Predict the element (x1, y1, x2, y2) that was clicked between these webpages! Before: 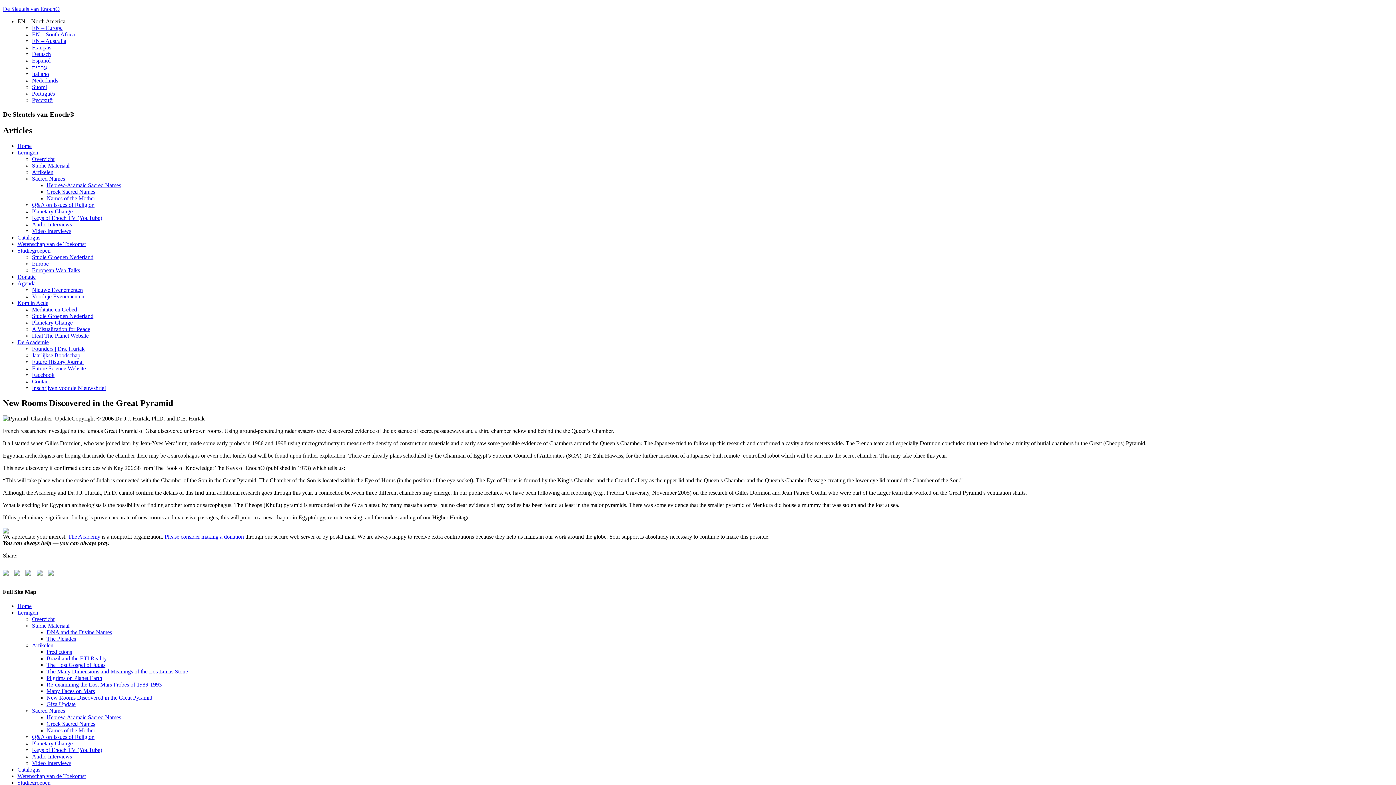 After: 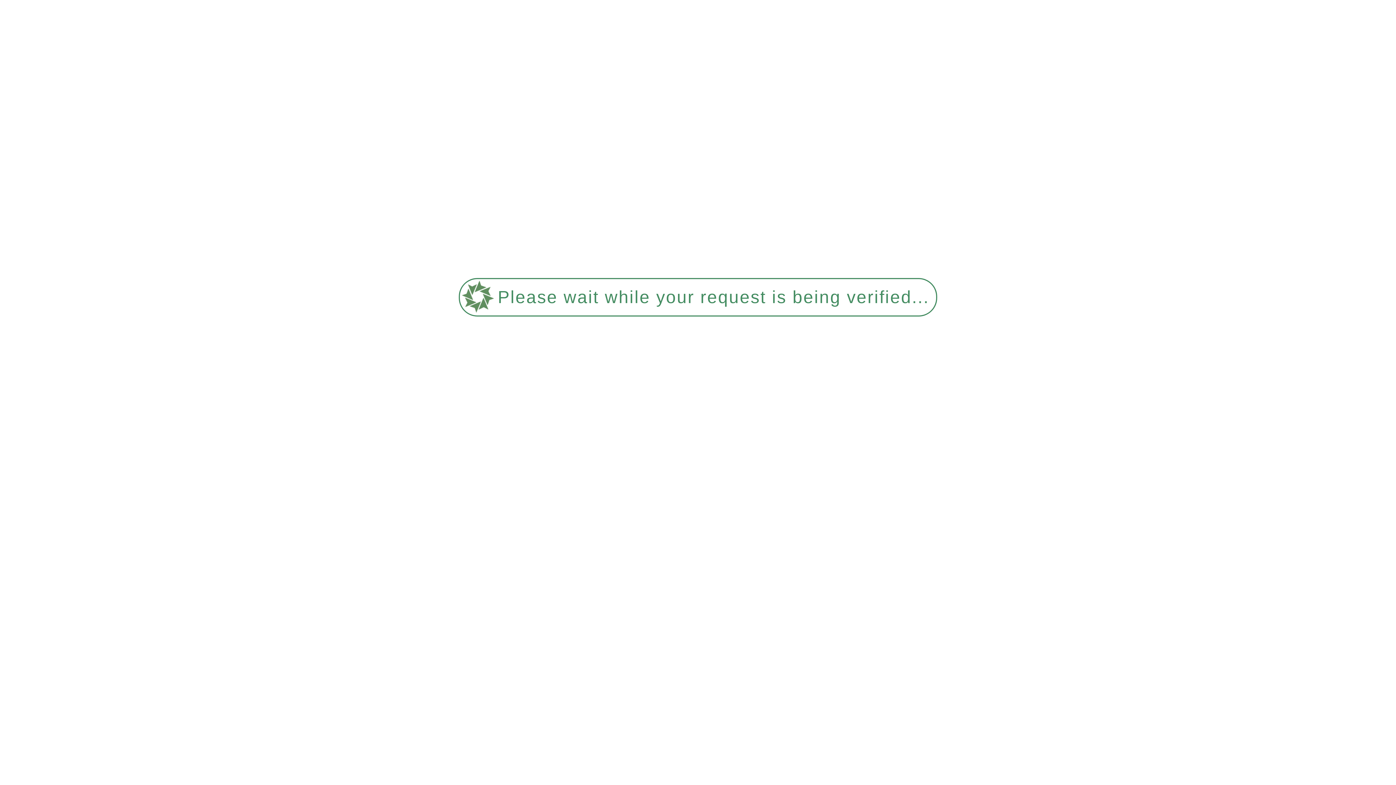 Action: bbox: (32, 740, 72, 746) label: Planetary Change